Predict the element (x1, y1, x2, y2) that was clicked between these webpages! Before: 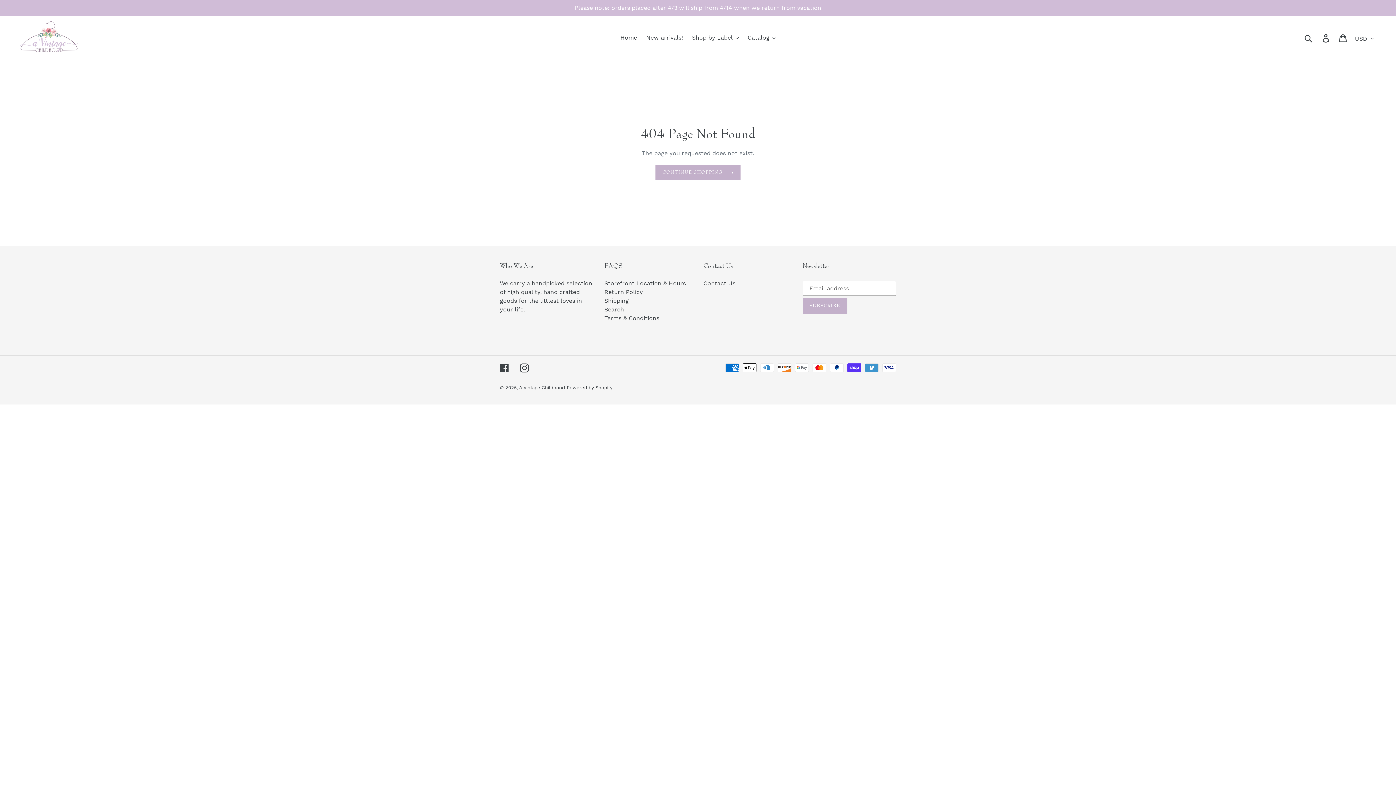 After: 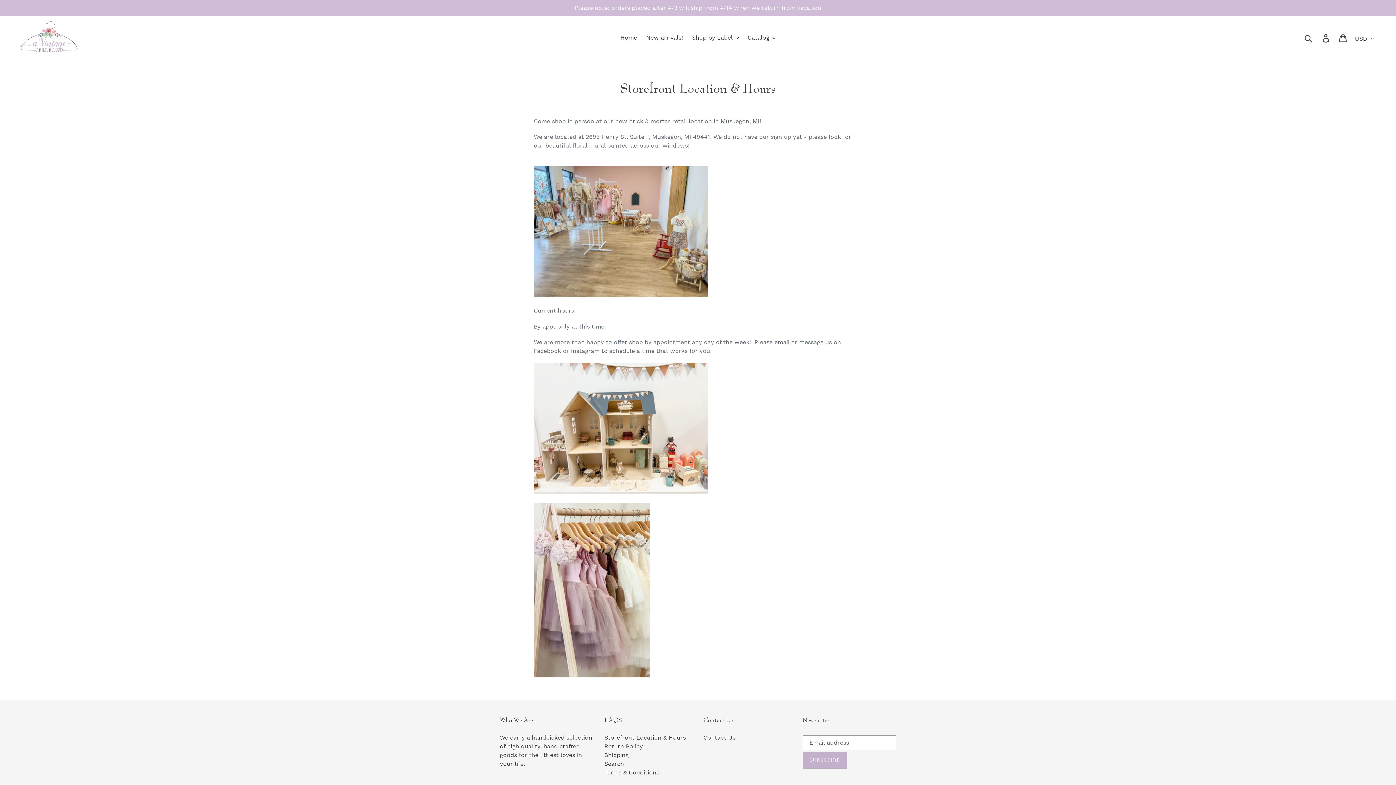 Action: label: Storefront Location & Hours bbox: (604, 279, 686, 286)